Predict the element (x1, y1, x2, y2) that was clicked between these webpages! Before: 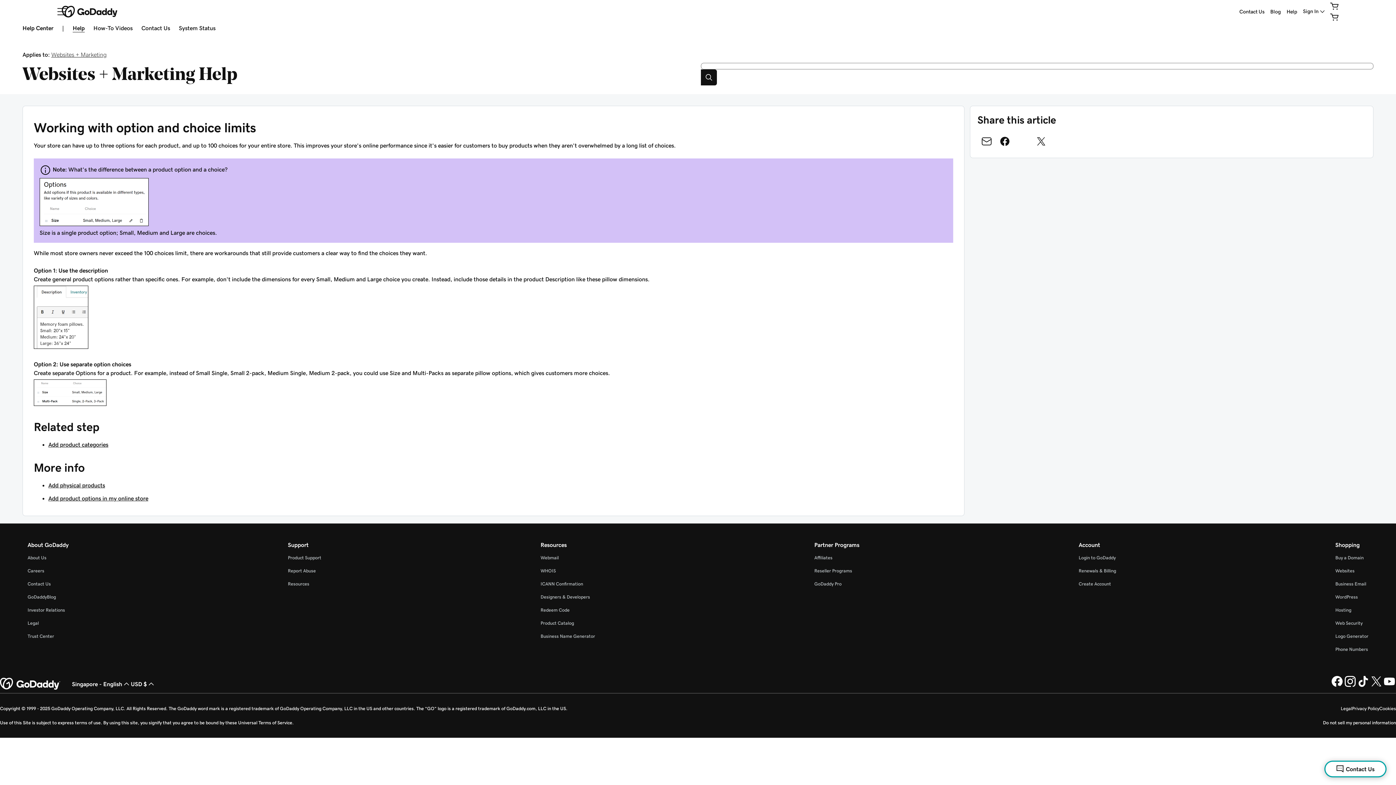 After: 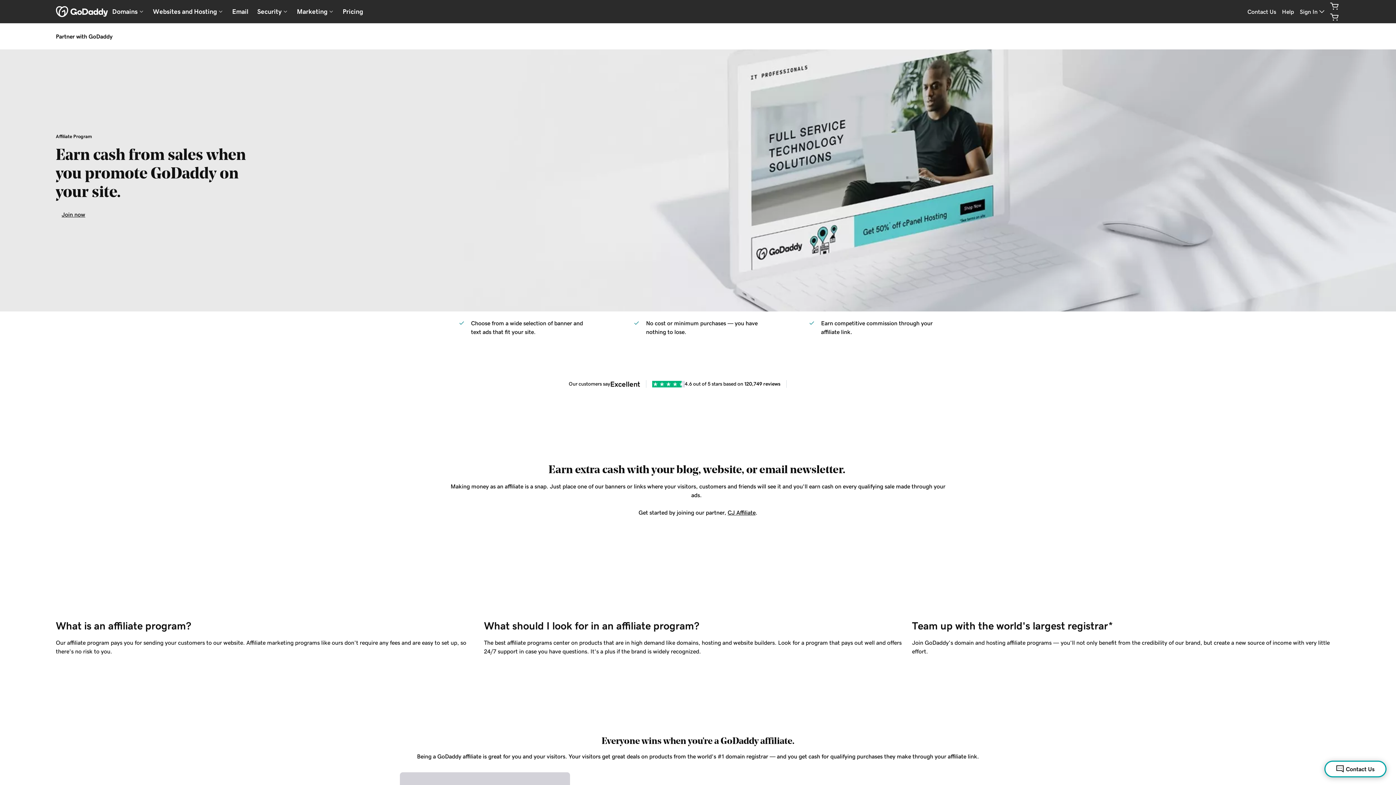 Action: label: Affiliates bbox: (814, 555, 832, 560)